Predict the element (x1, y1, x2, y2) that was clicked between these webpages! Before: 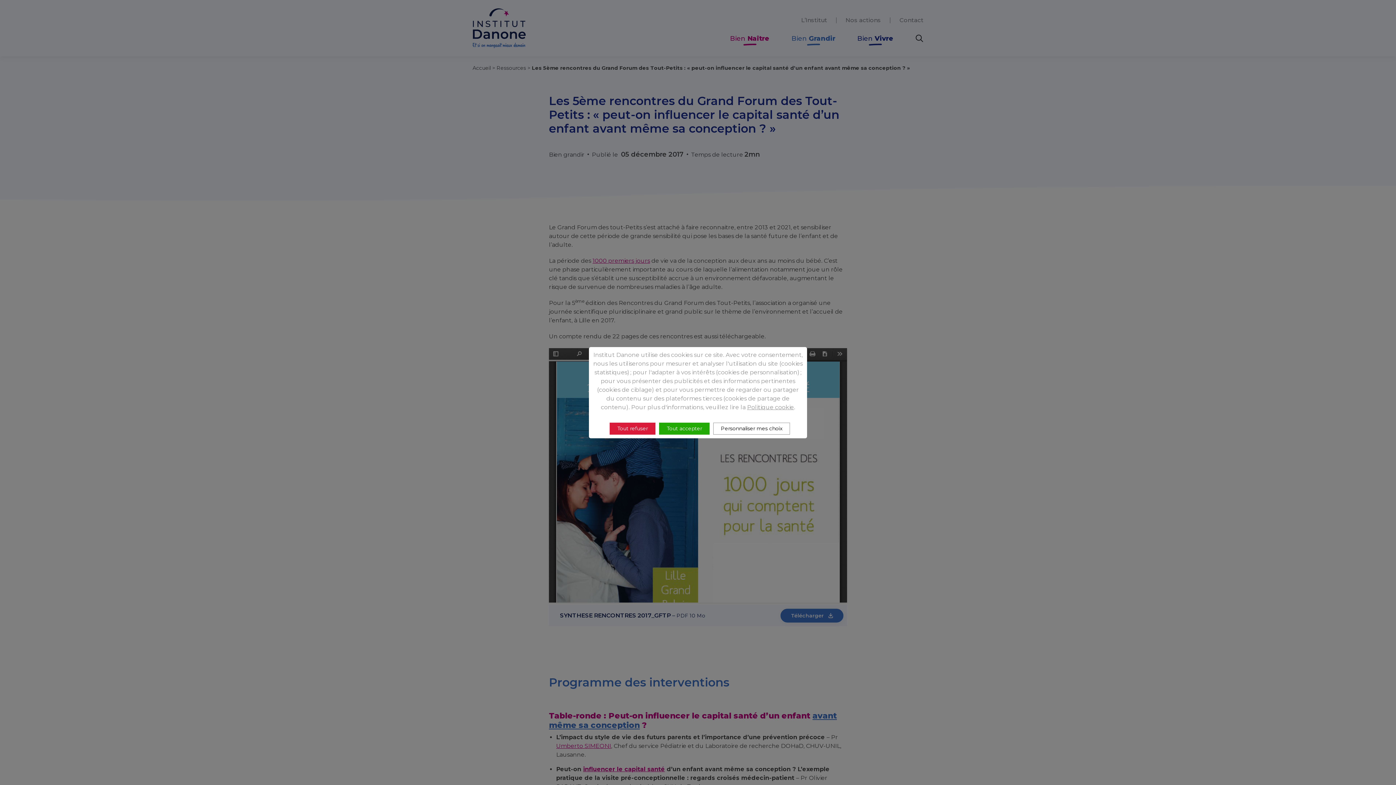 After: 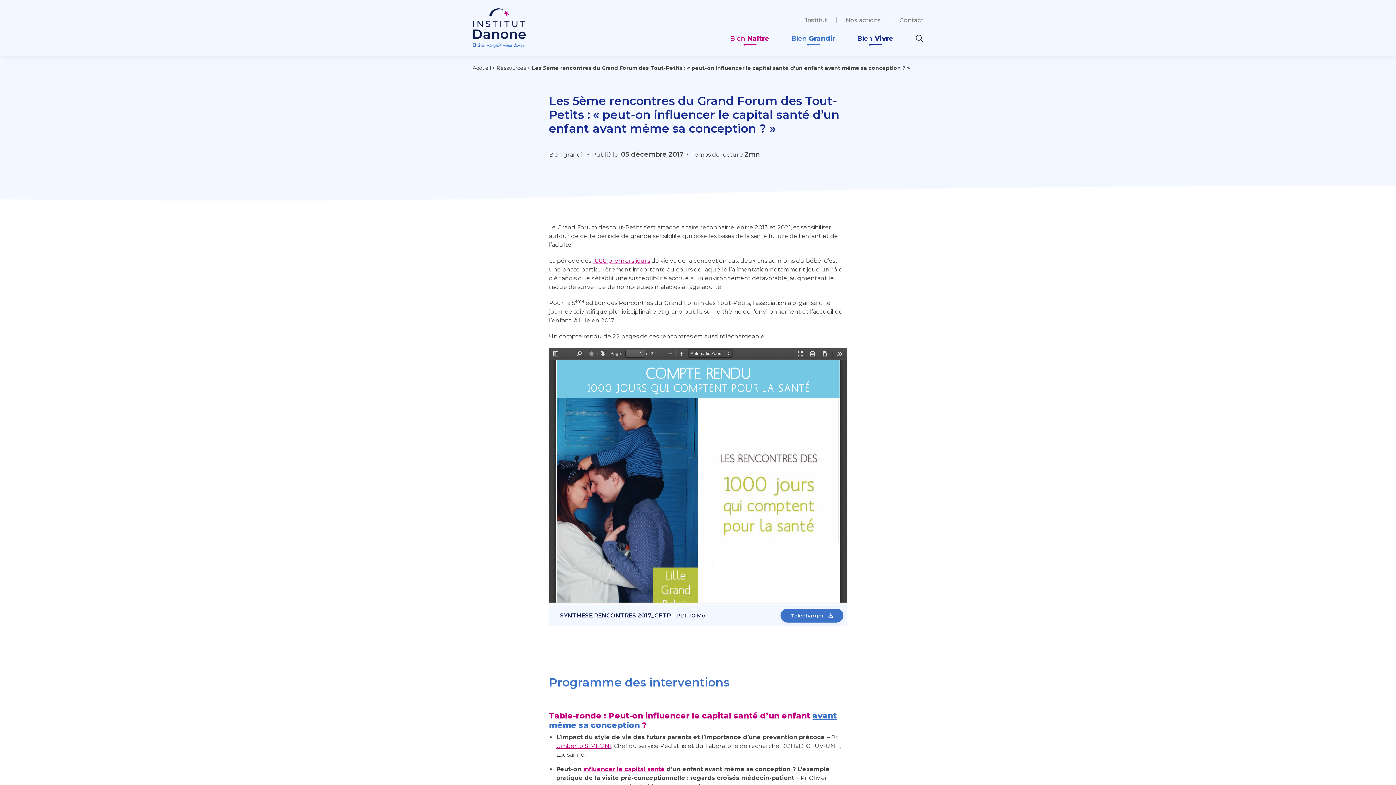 Action: bbox: (609, 422, 655, 434) label: Tout refuser